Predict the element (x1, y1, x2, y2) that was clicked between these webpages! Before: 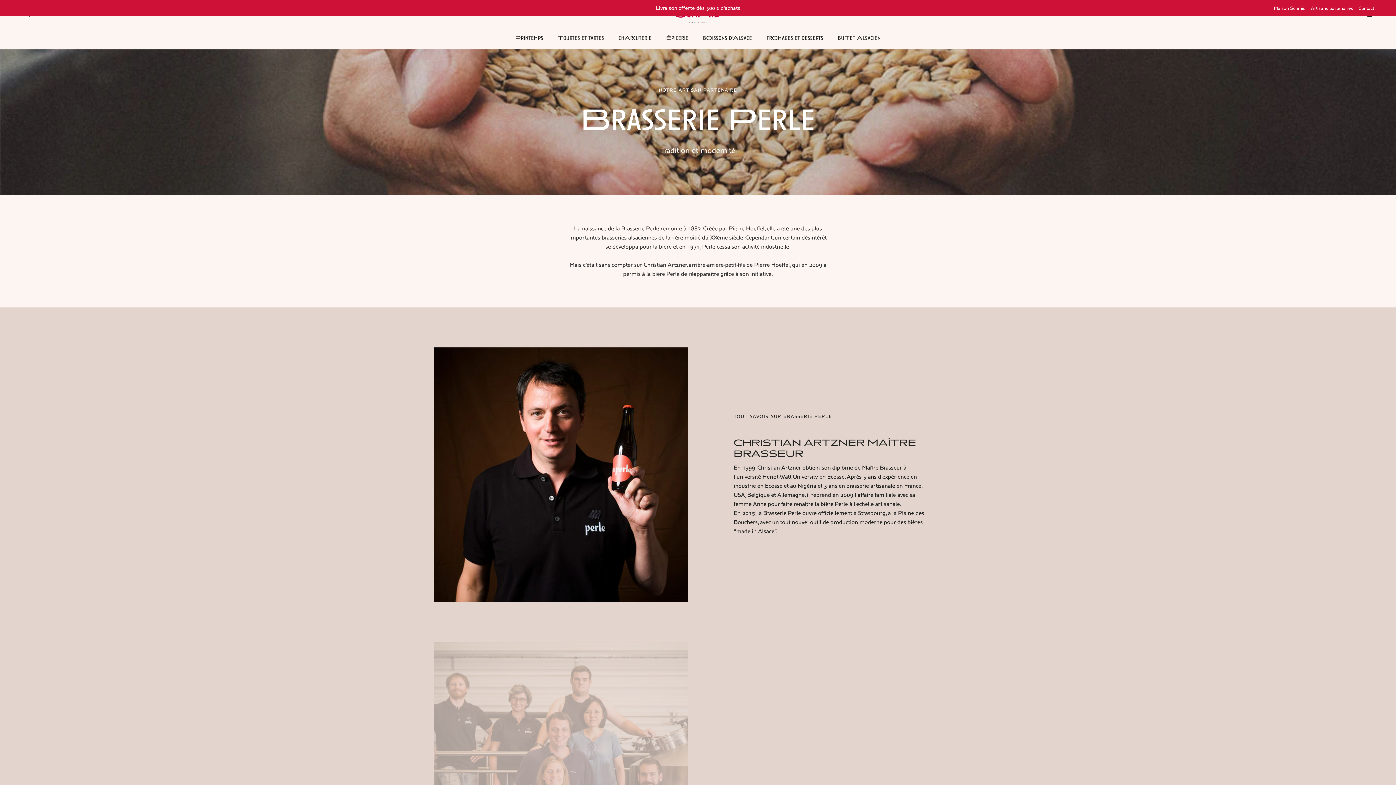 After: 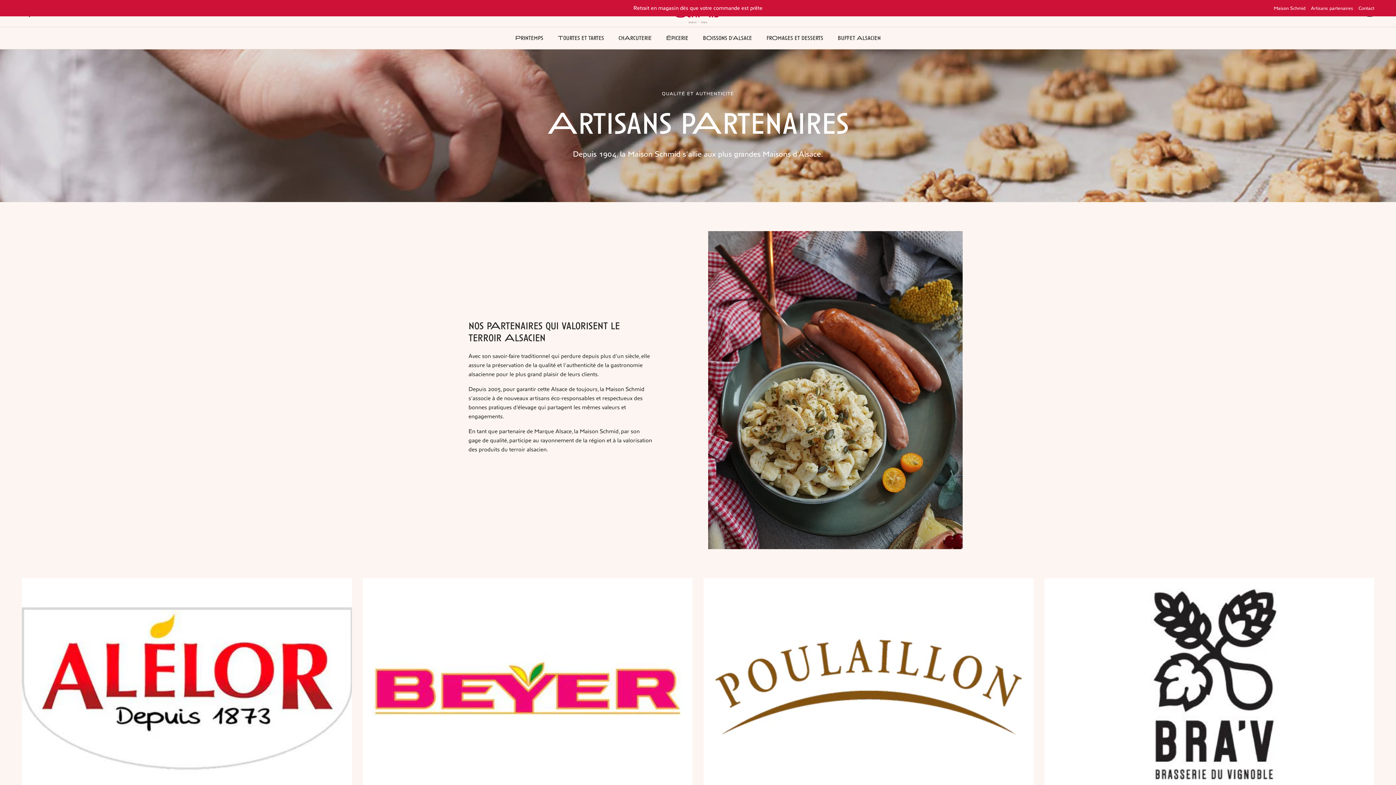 Action: label: Artisans partenaires bbox: (1311, 1, 1353, 15)